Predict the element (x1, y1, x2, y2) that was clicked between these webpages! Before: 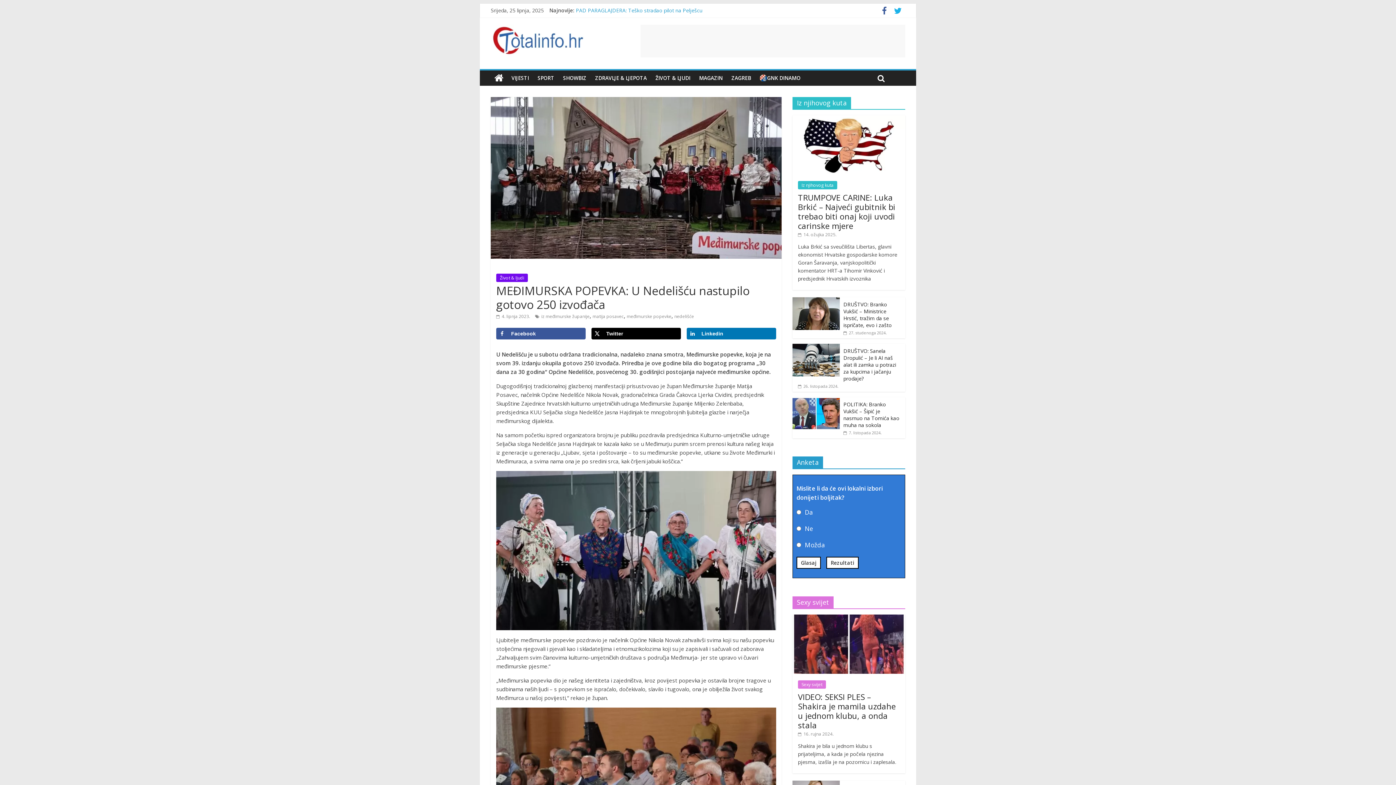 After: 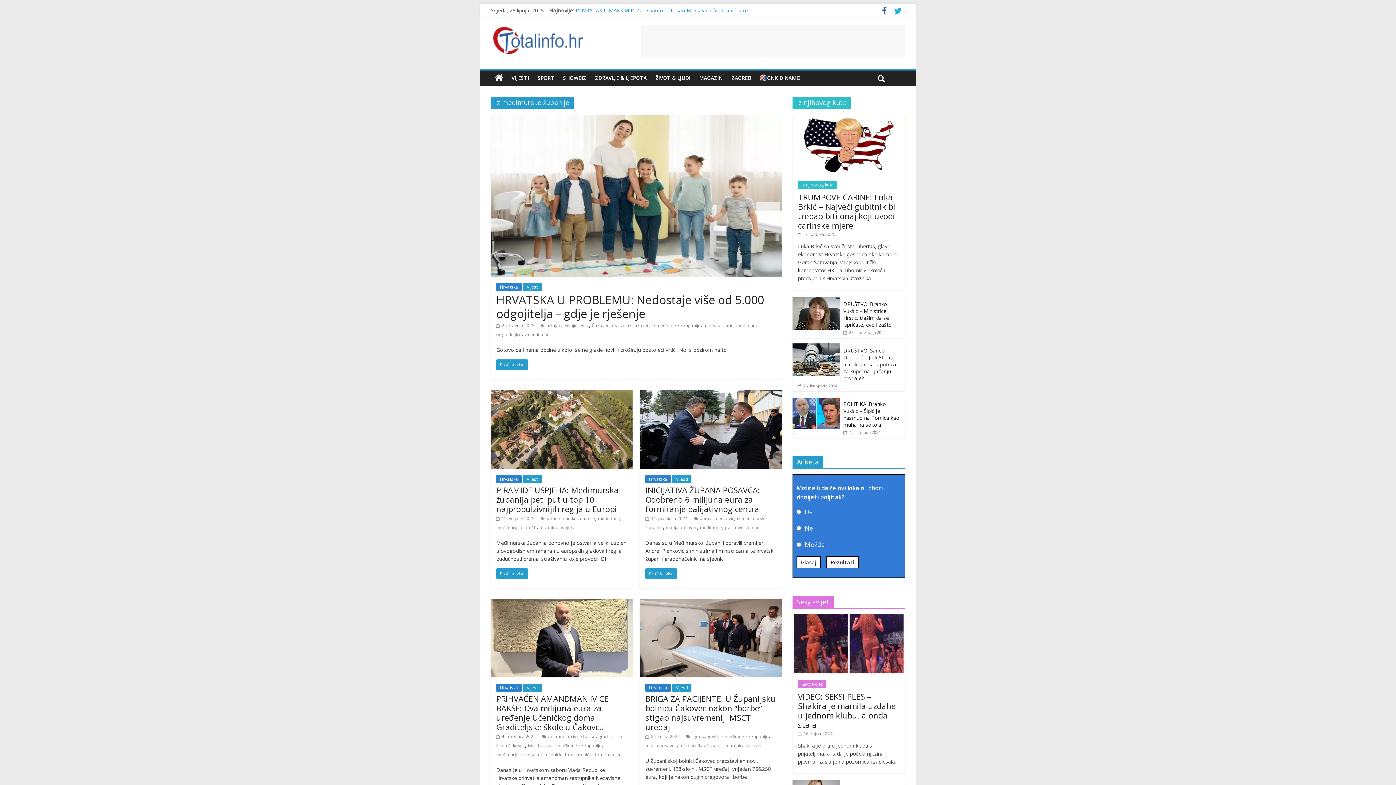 Action: bbox: (541, 313, 589, 319) label: iz međimurske županije